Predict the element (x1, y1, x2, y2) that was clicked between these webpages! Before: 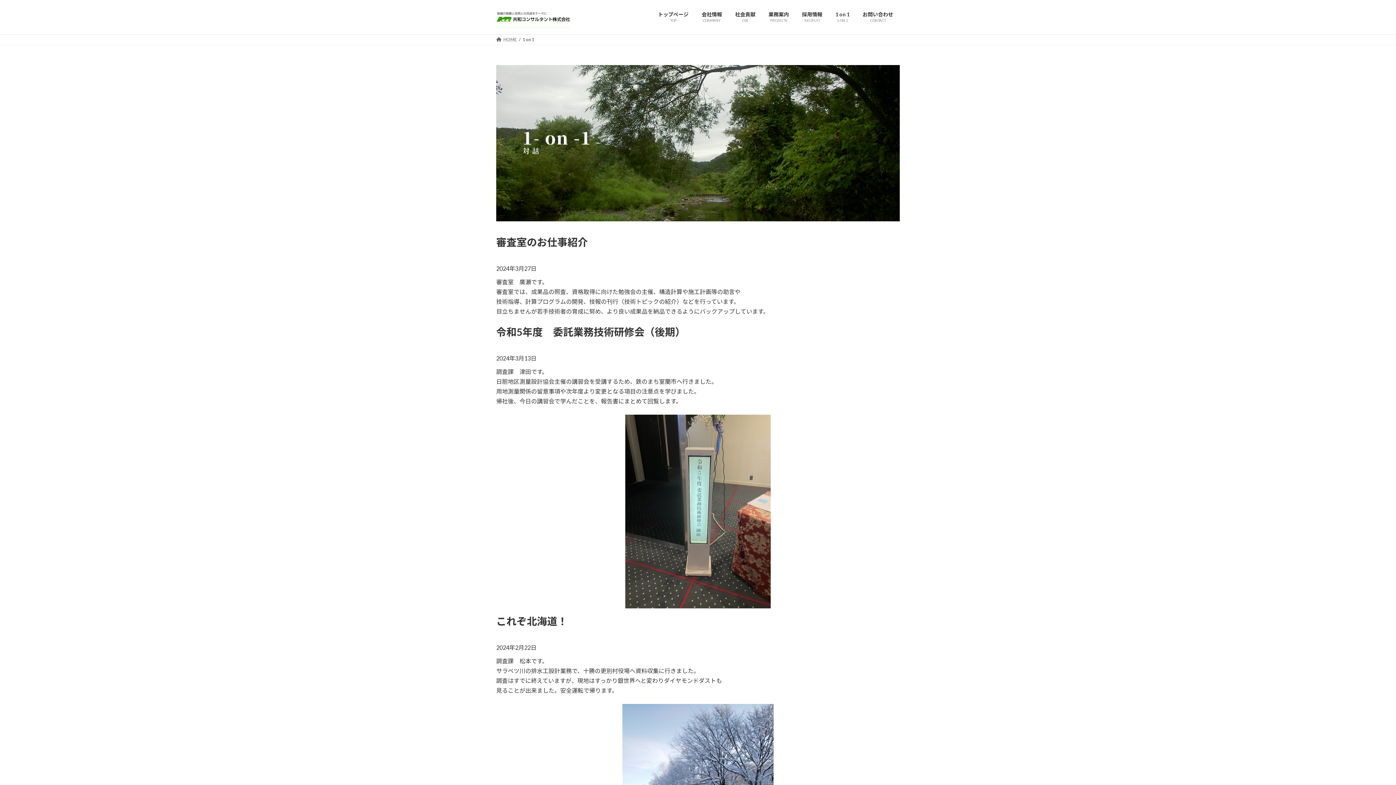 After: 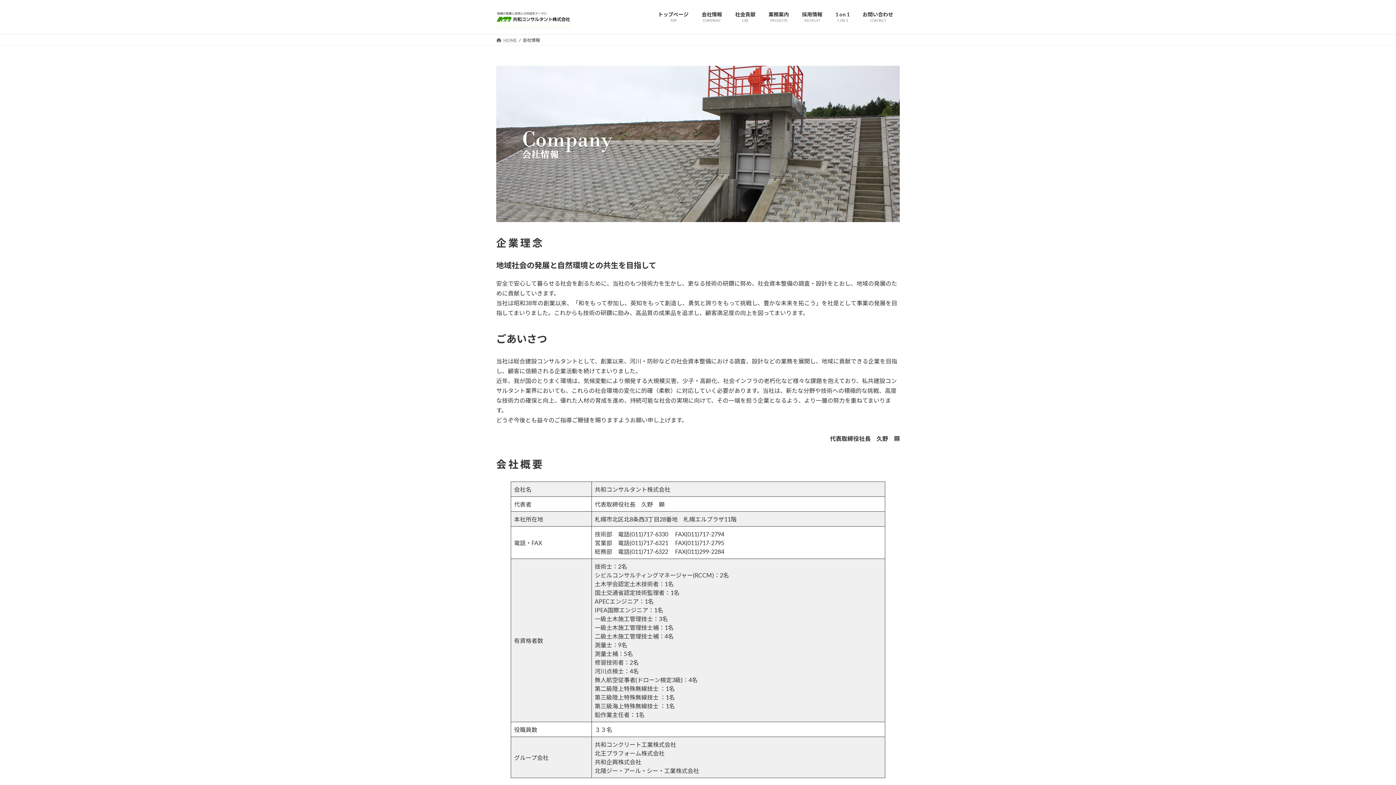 Action: label: 会社情報
COMPANY bbox: (695, 5, 728, 28)